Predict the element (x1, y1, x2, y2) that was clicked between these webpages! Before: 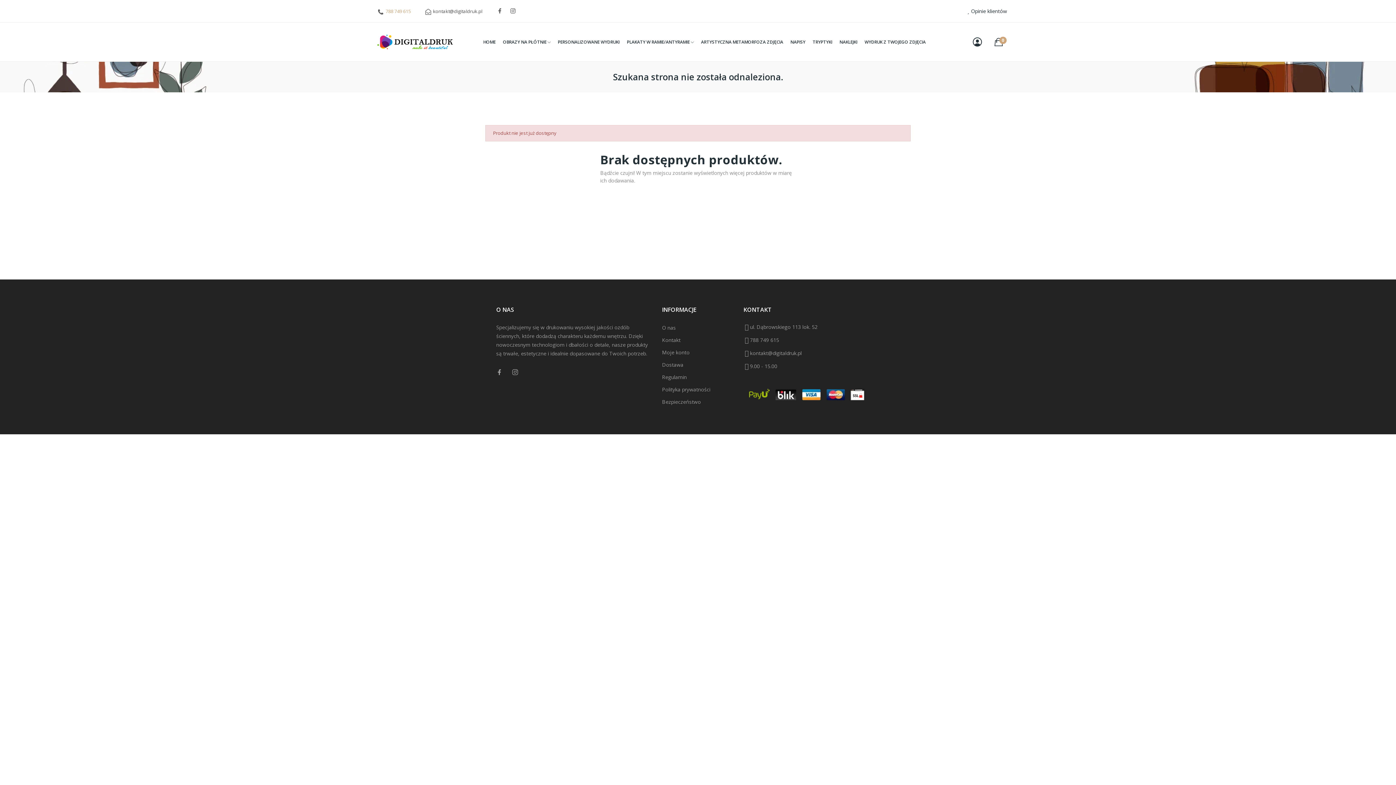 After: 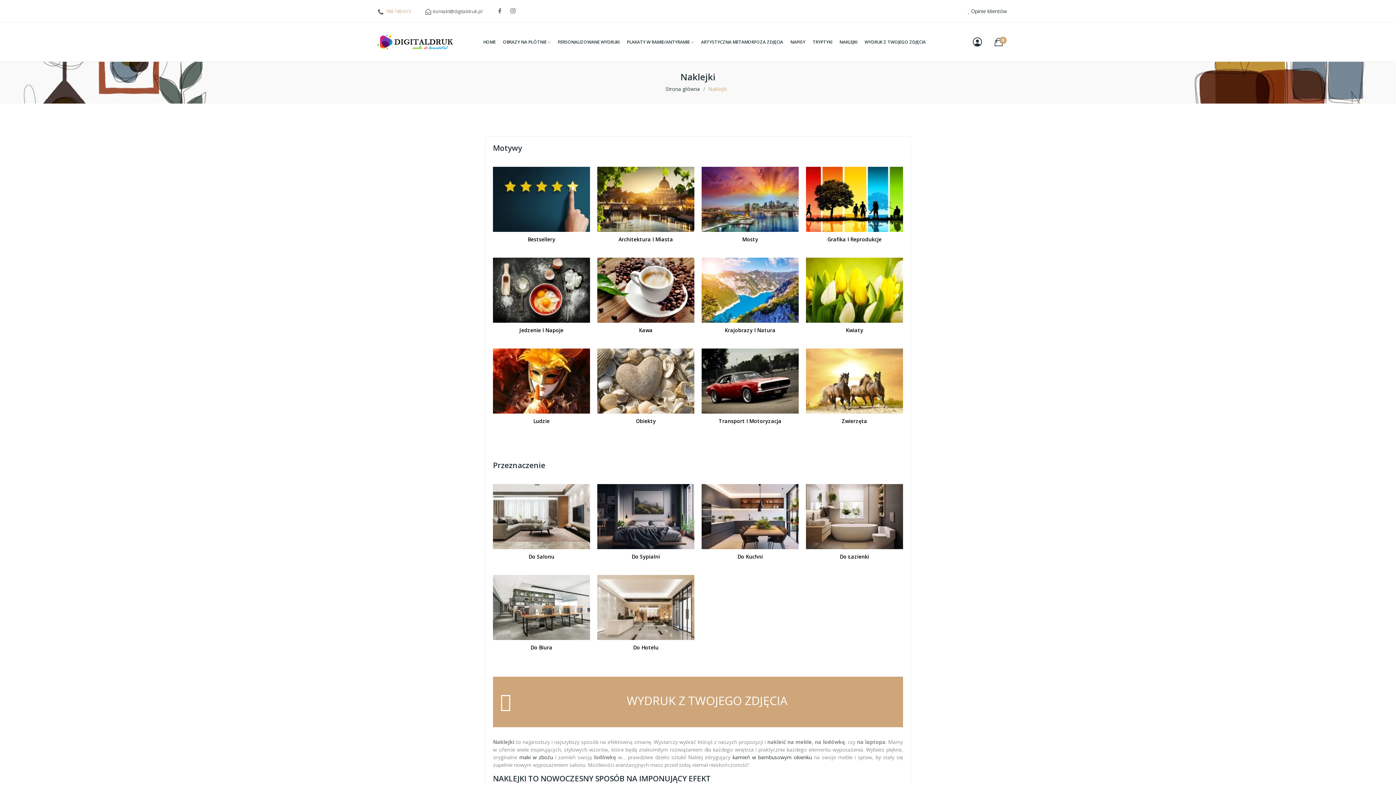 Action: label: NAKLEJKI bbox: (839, 38, 857, 45)